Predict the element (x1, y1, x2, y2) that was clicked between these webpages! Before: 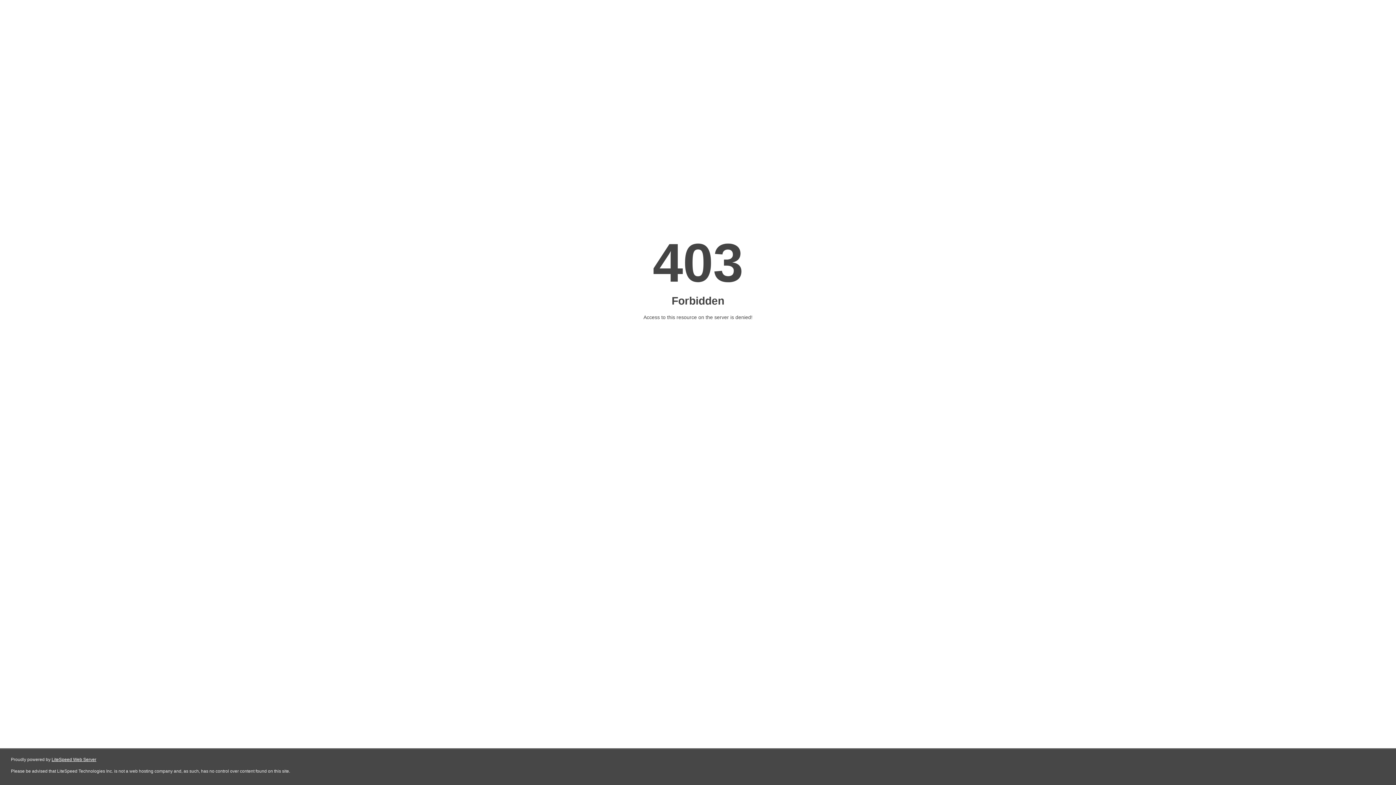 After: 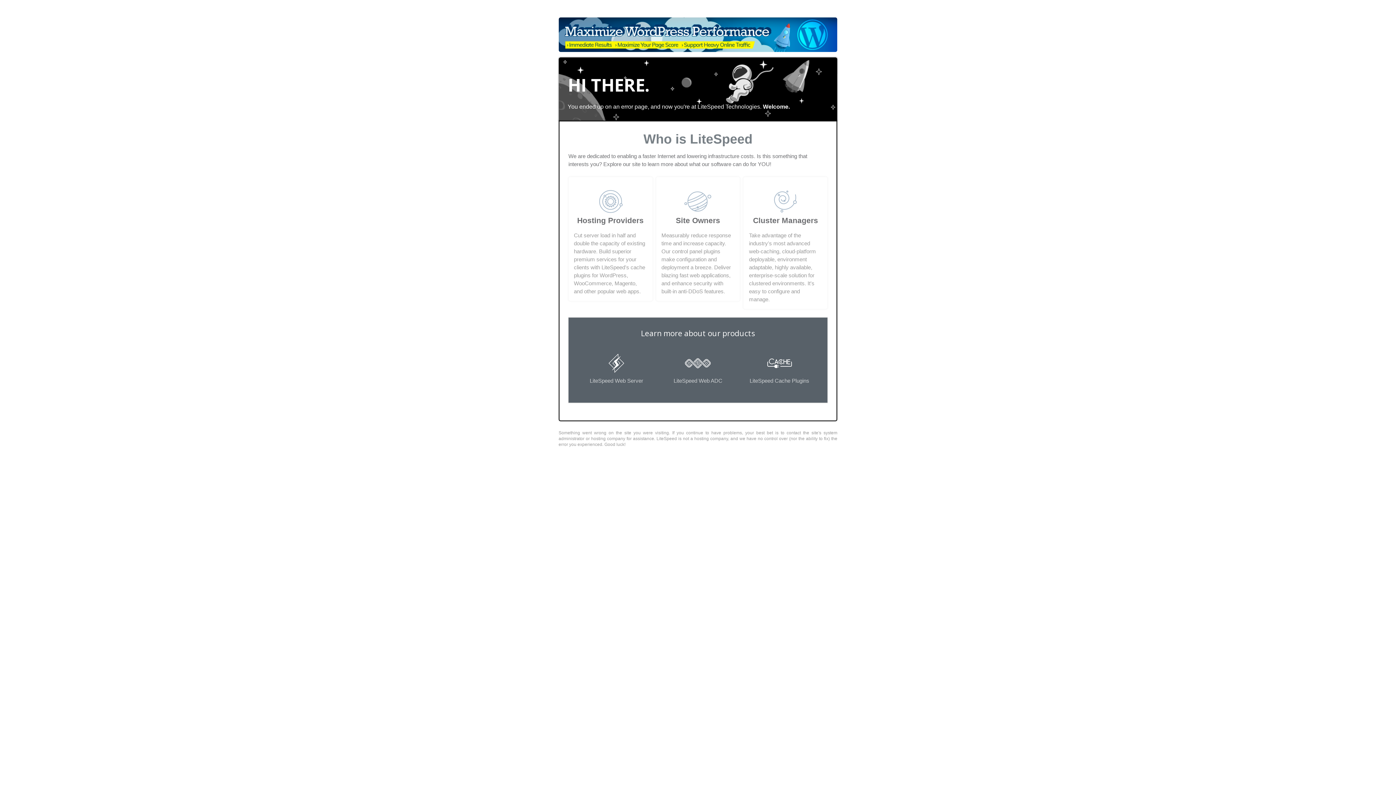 Action: bbox: (51, 757, 96, 762) label: LiteSpeed Web Server